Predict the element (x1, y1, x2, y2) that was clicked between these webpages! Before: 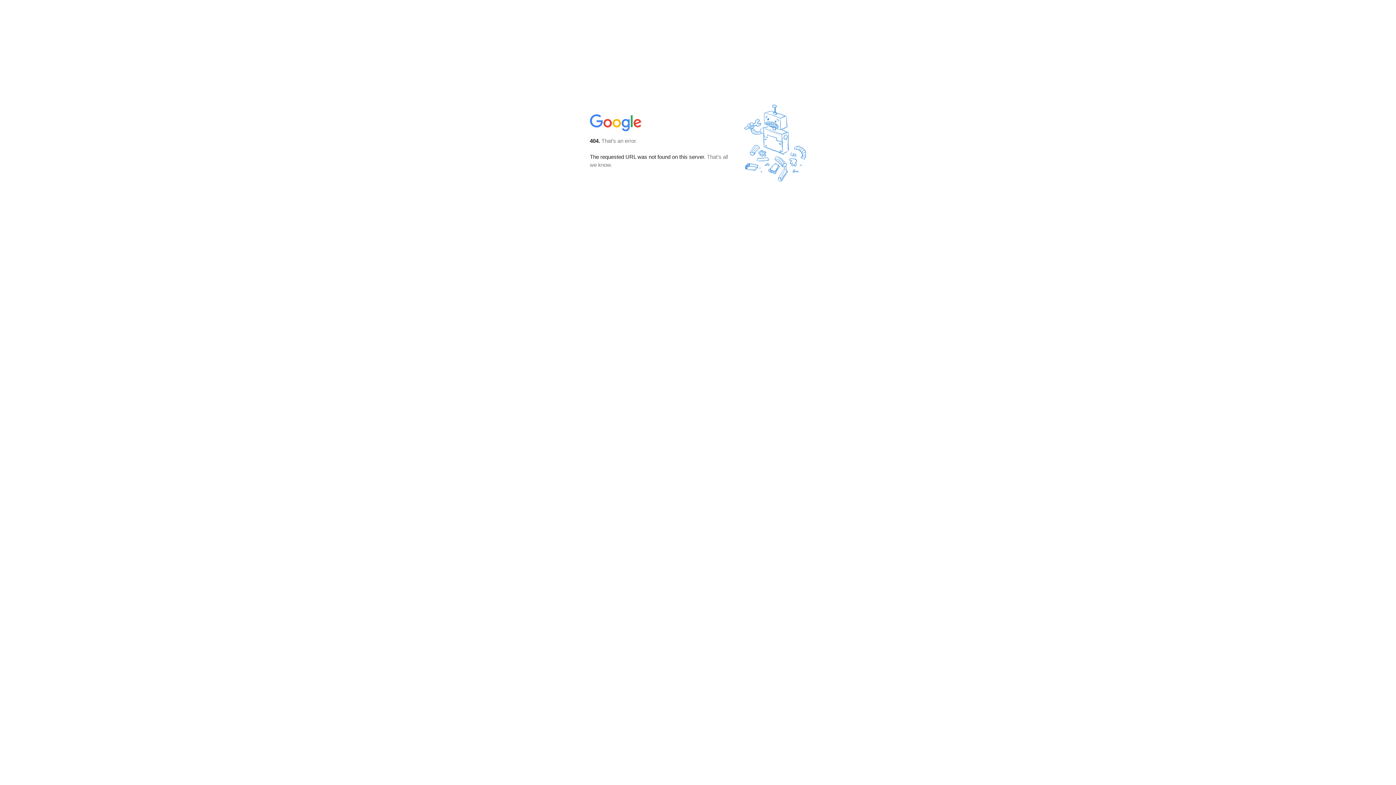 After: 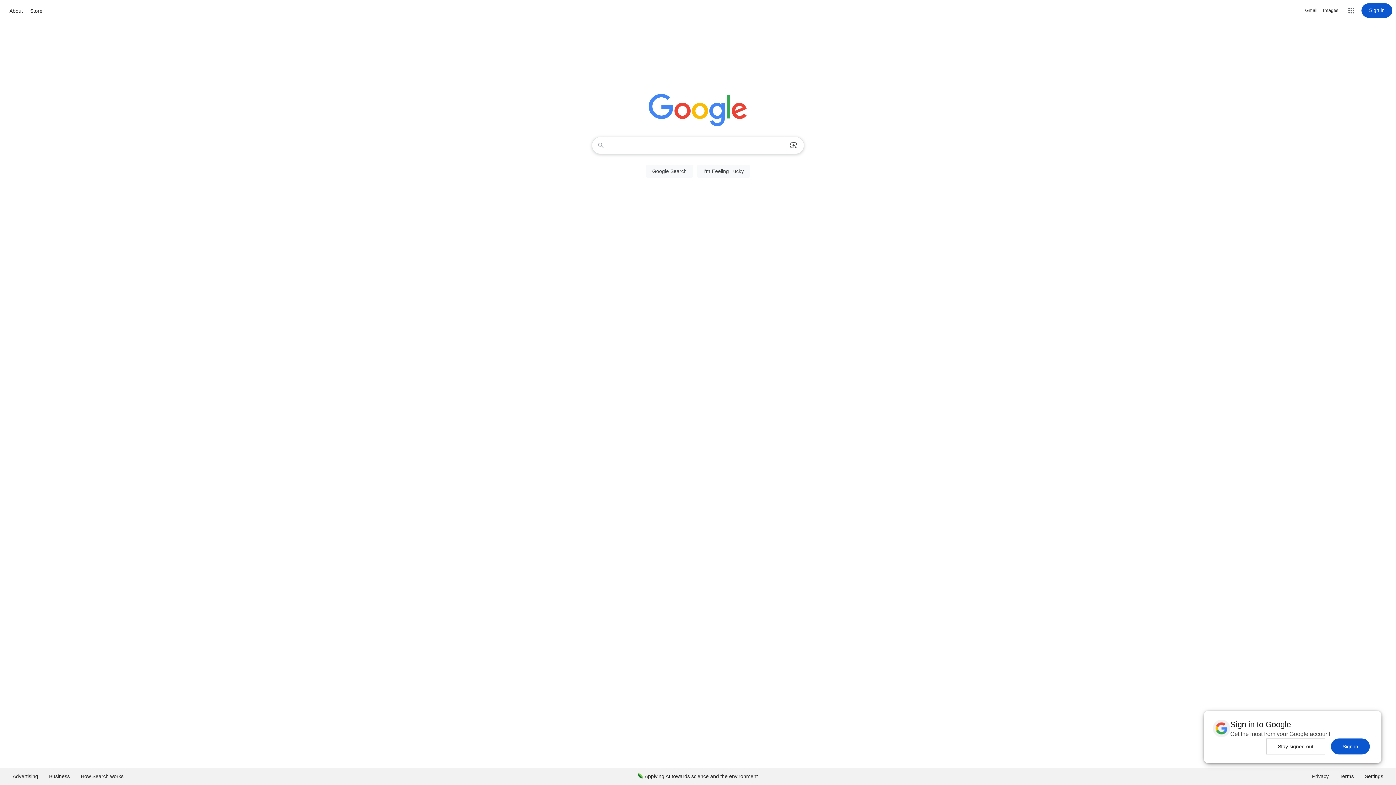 Action: bbox: (590, 127, 642, 134)